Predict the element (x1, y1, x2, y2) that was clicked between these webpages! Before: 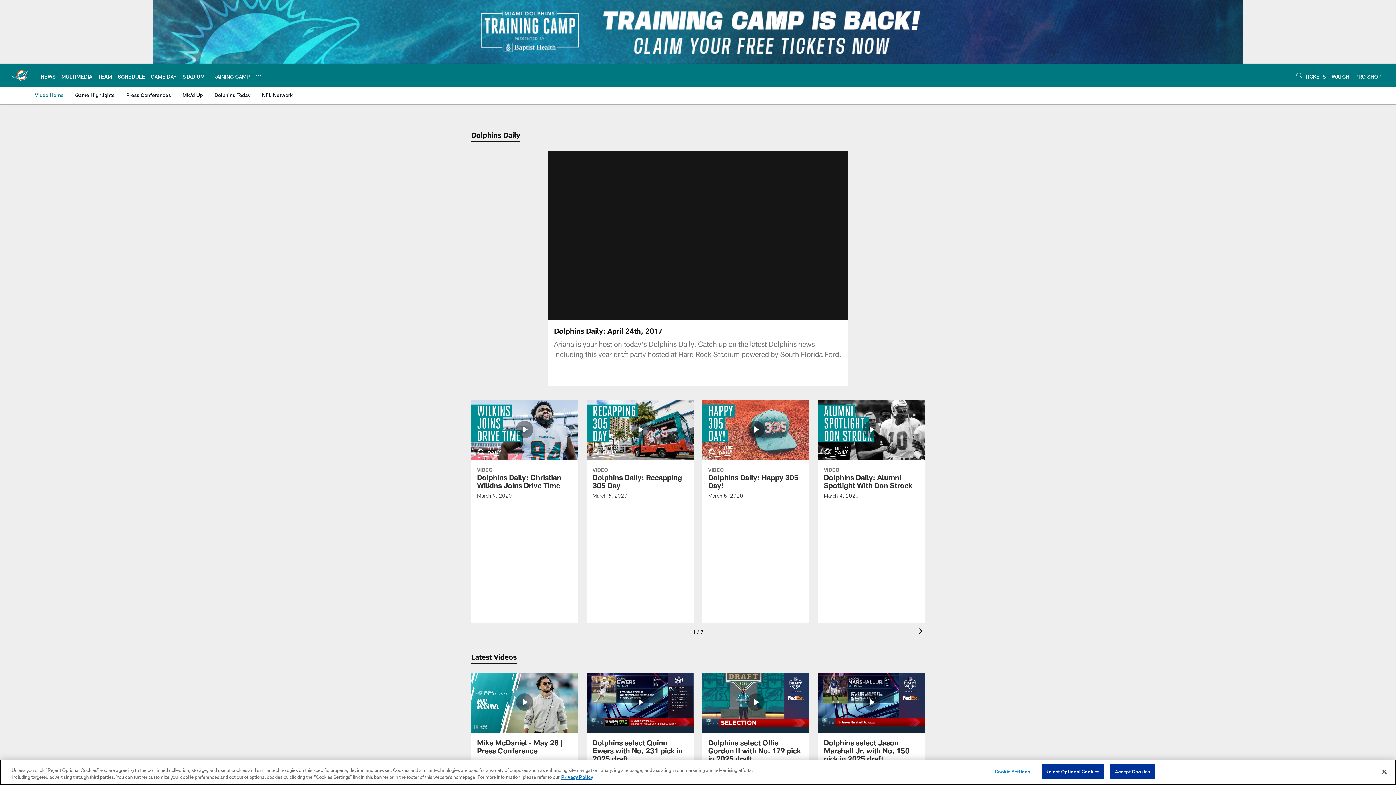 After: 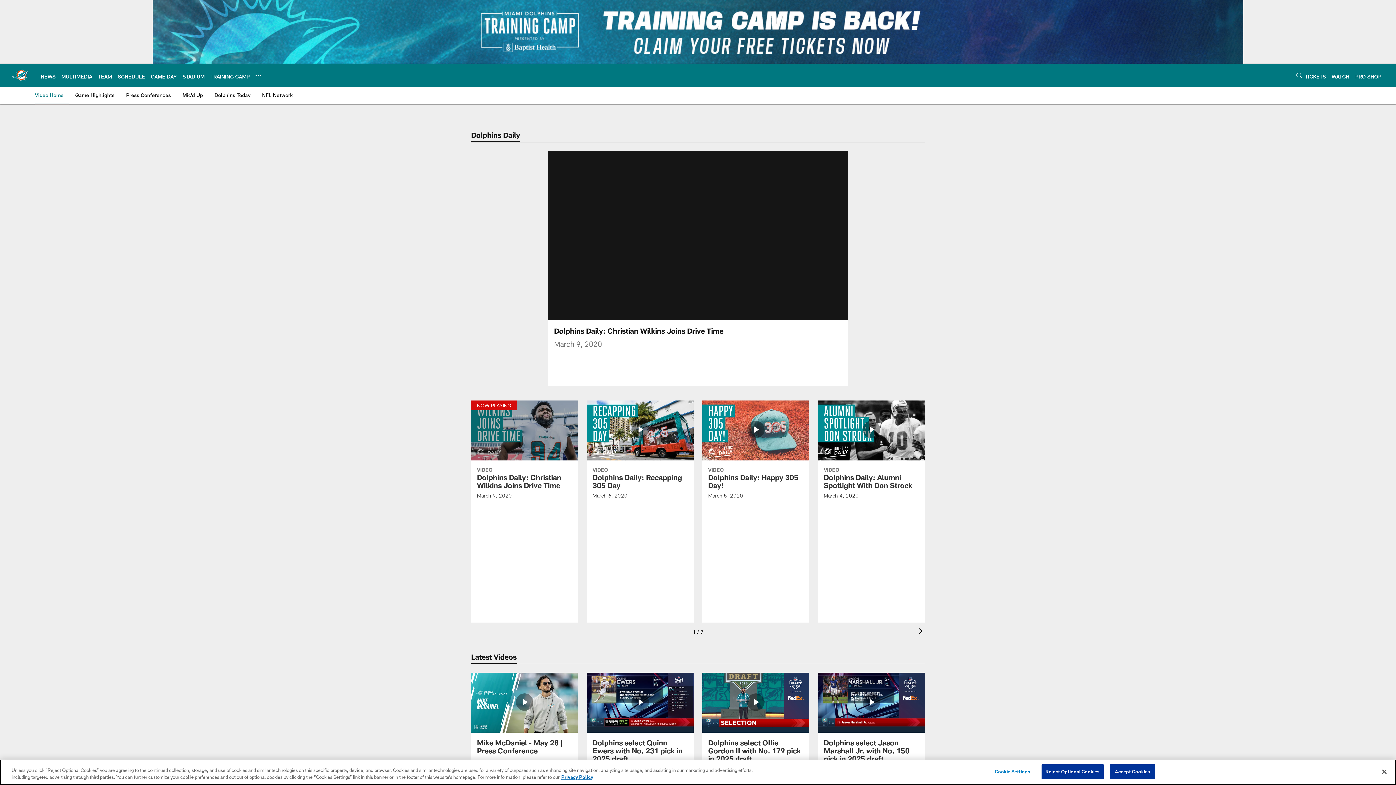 Action: bbox: (471, 400, 578, 507) label: Dolphins Daily: Christian Wilkins Joins Drive Time